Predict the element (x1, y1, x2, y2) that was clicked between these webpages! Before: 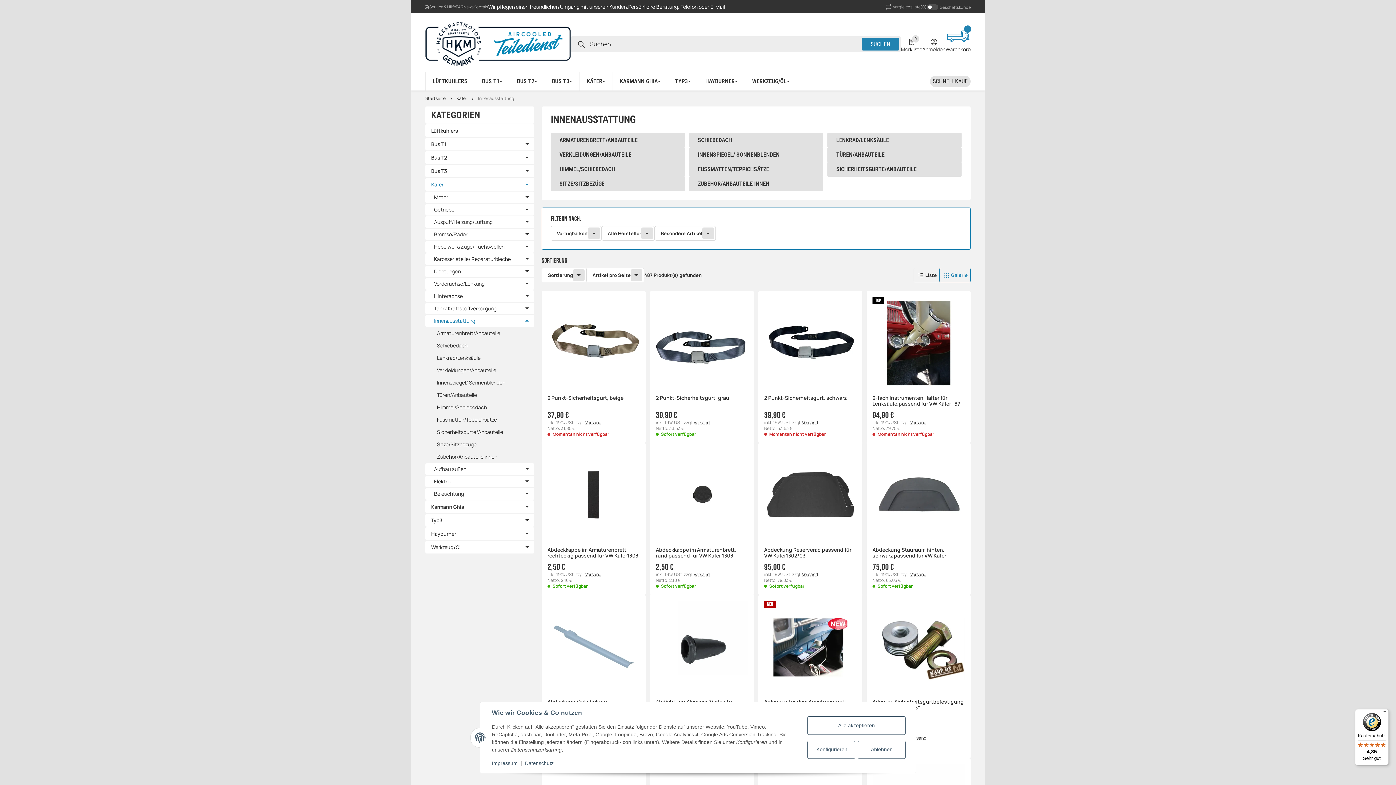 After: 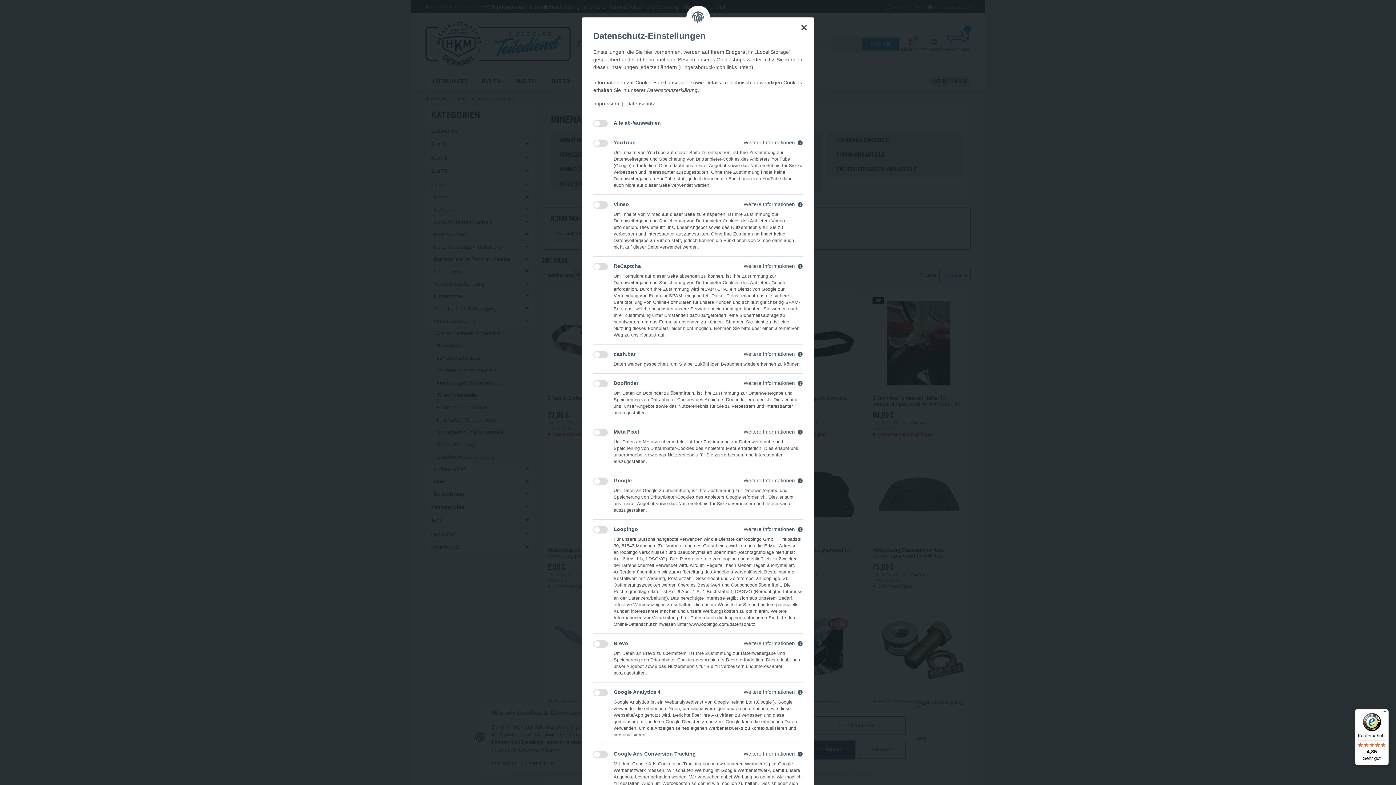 Action: bbox: (807, 740, 855, 759) label: Konfigurieren